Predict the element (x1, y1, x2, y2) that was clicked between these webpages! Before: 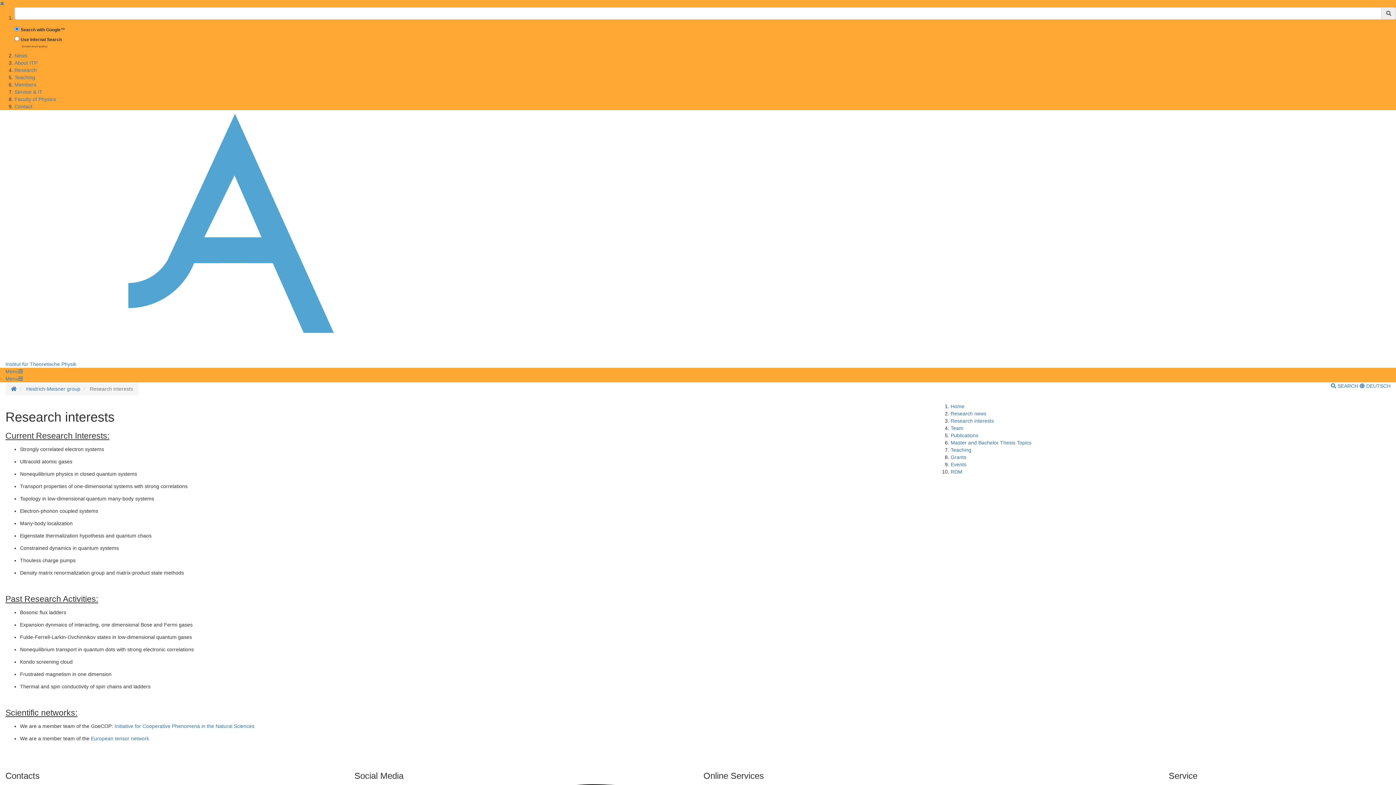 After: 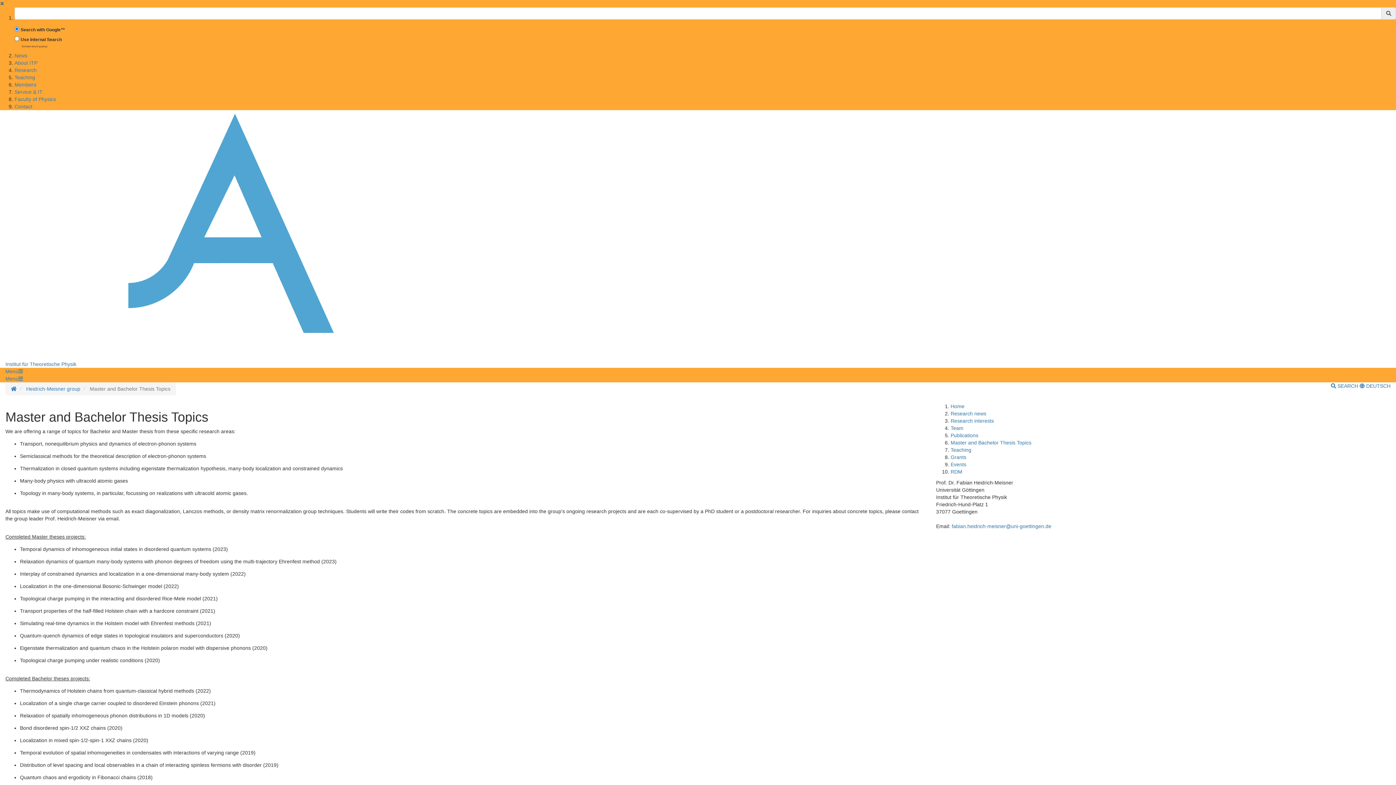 Action: bbox: (950, 440, 1031, 445) label: Master and Bachelor Thesis Topics